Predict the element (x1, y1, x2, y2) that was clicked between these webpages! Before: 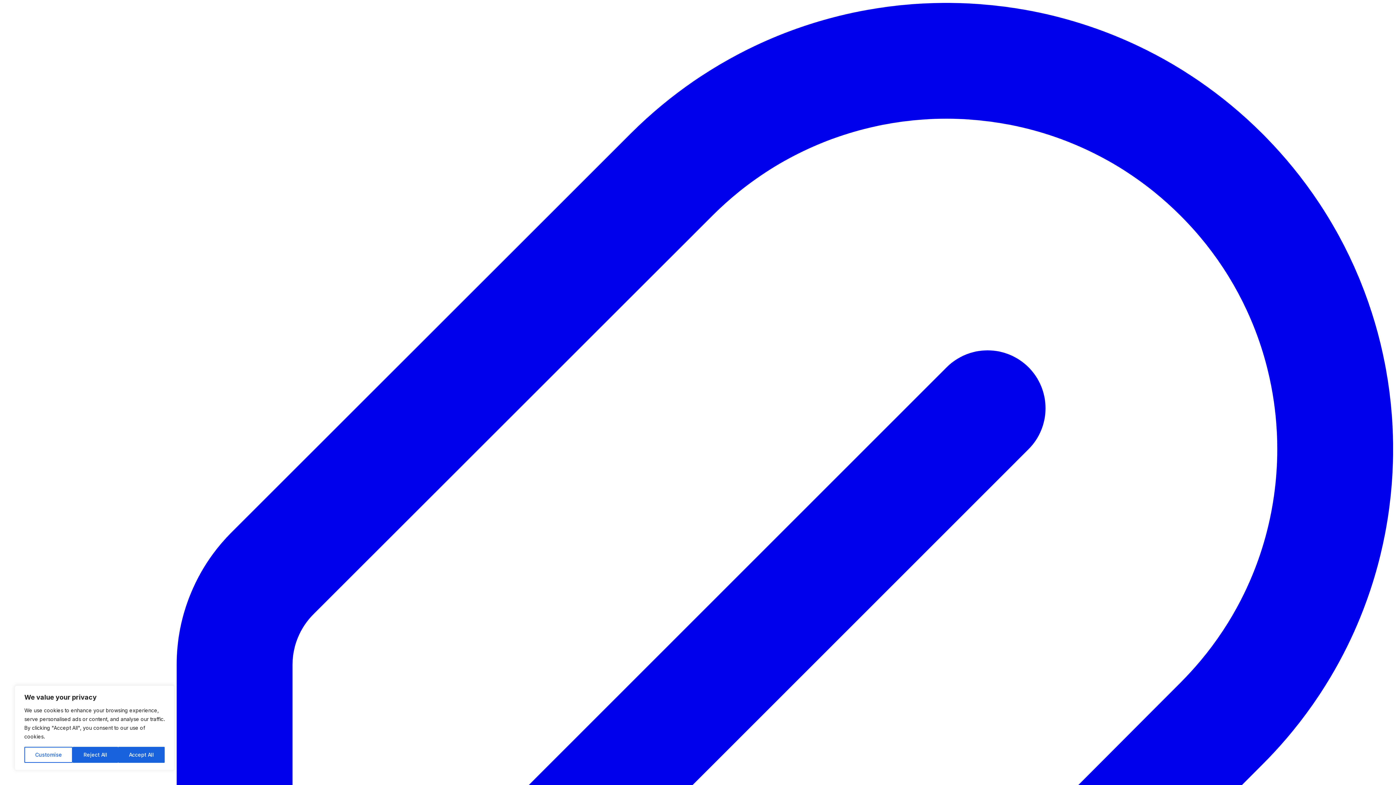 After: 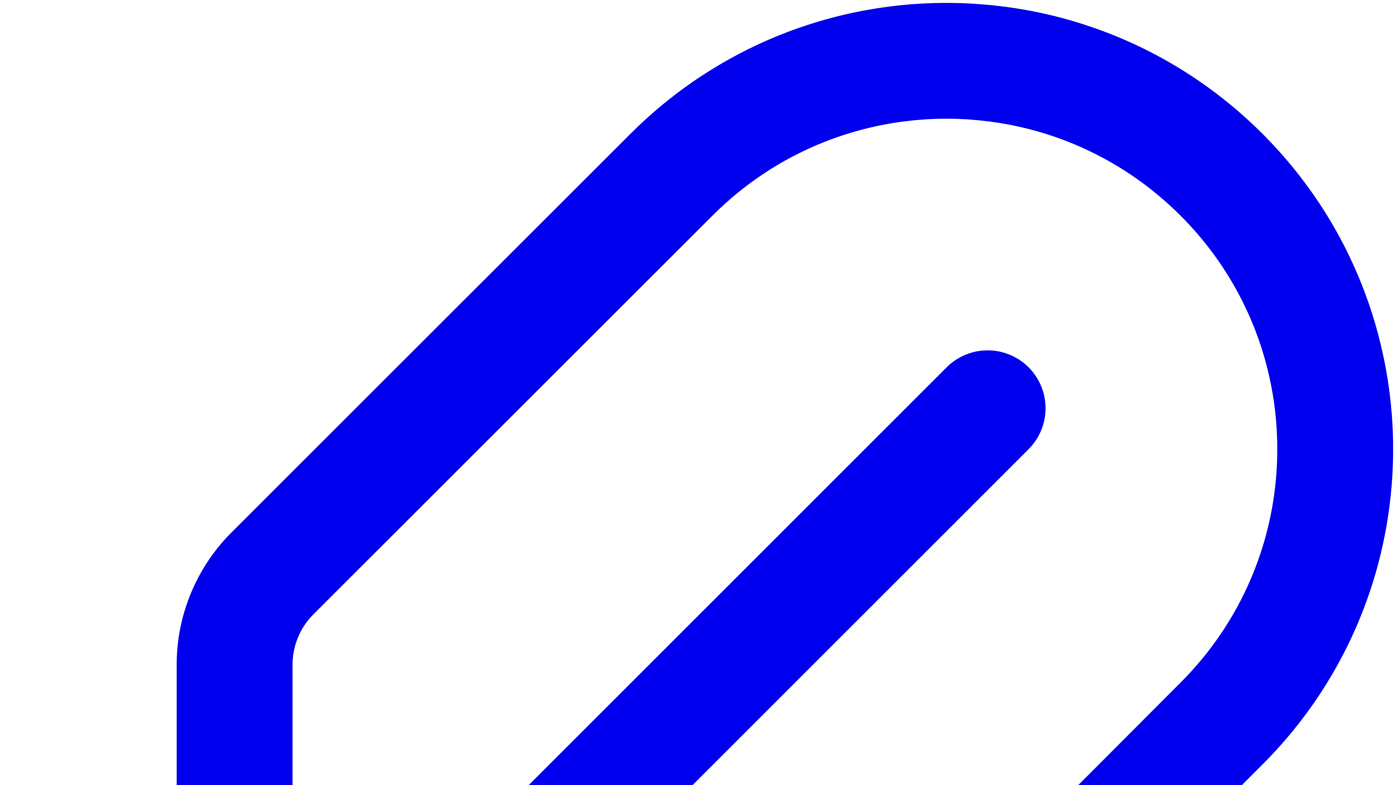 Action: bbox: (72, 747, 118, 763) label: Reject All